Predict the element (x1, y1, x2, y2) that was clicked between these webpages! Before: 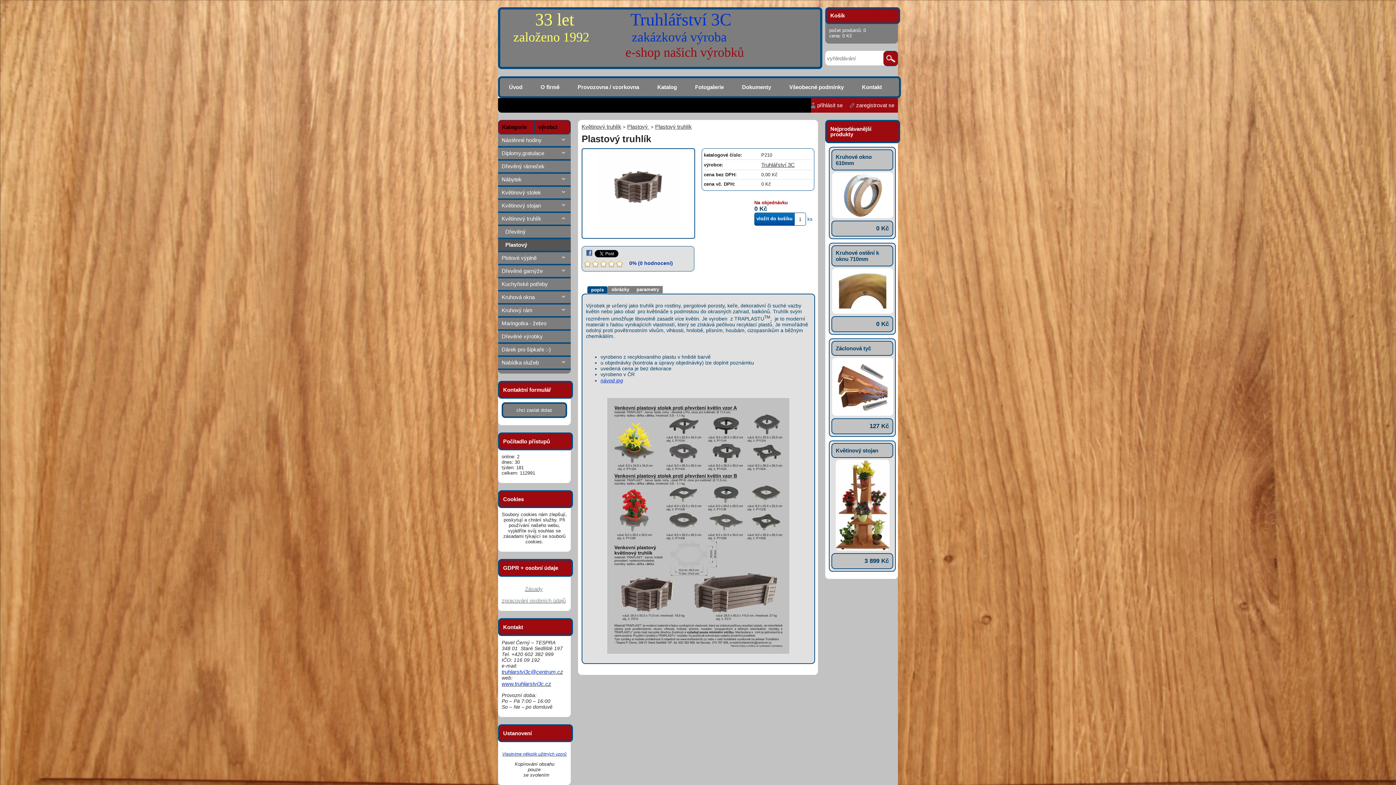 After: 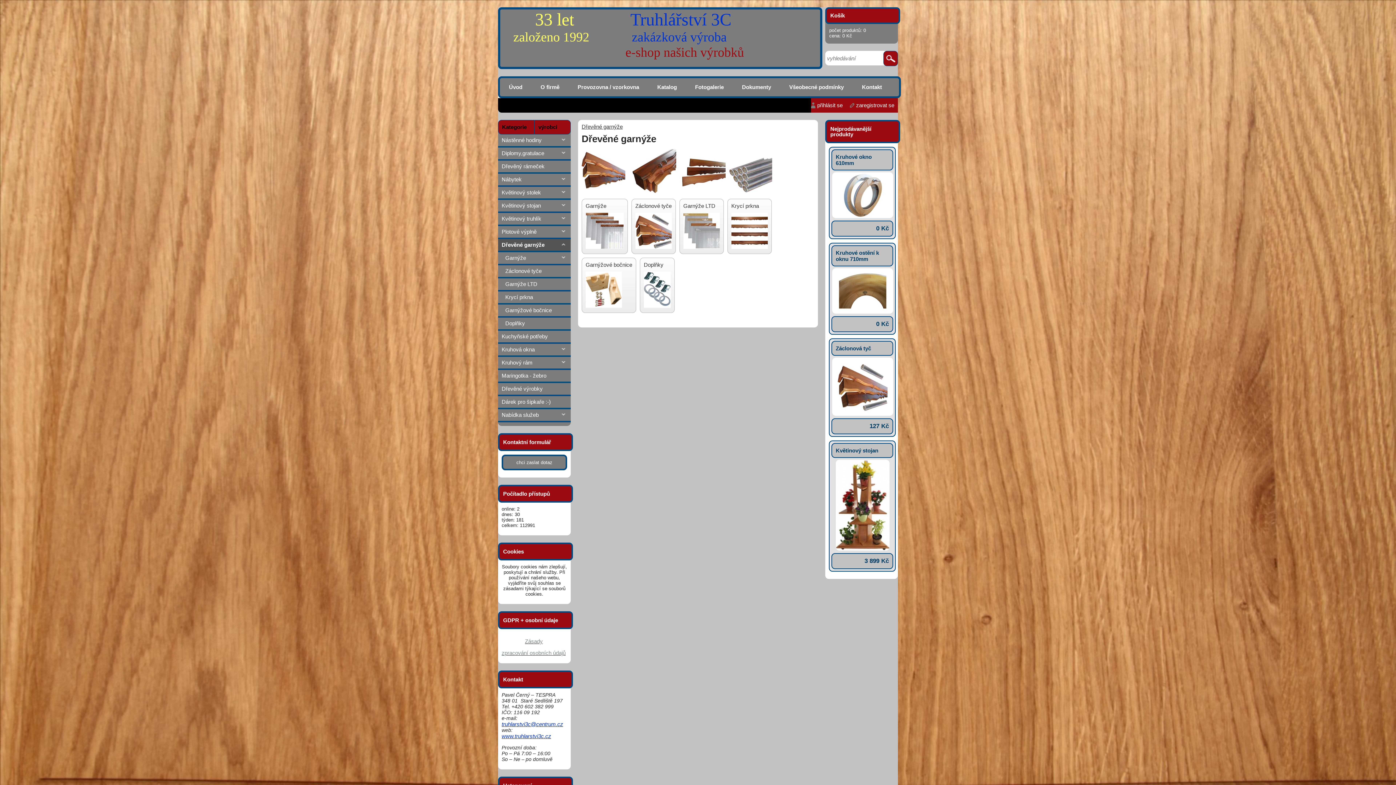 Action: label: Dřevěné garnýže bbox: (498, 265, 570, 278)